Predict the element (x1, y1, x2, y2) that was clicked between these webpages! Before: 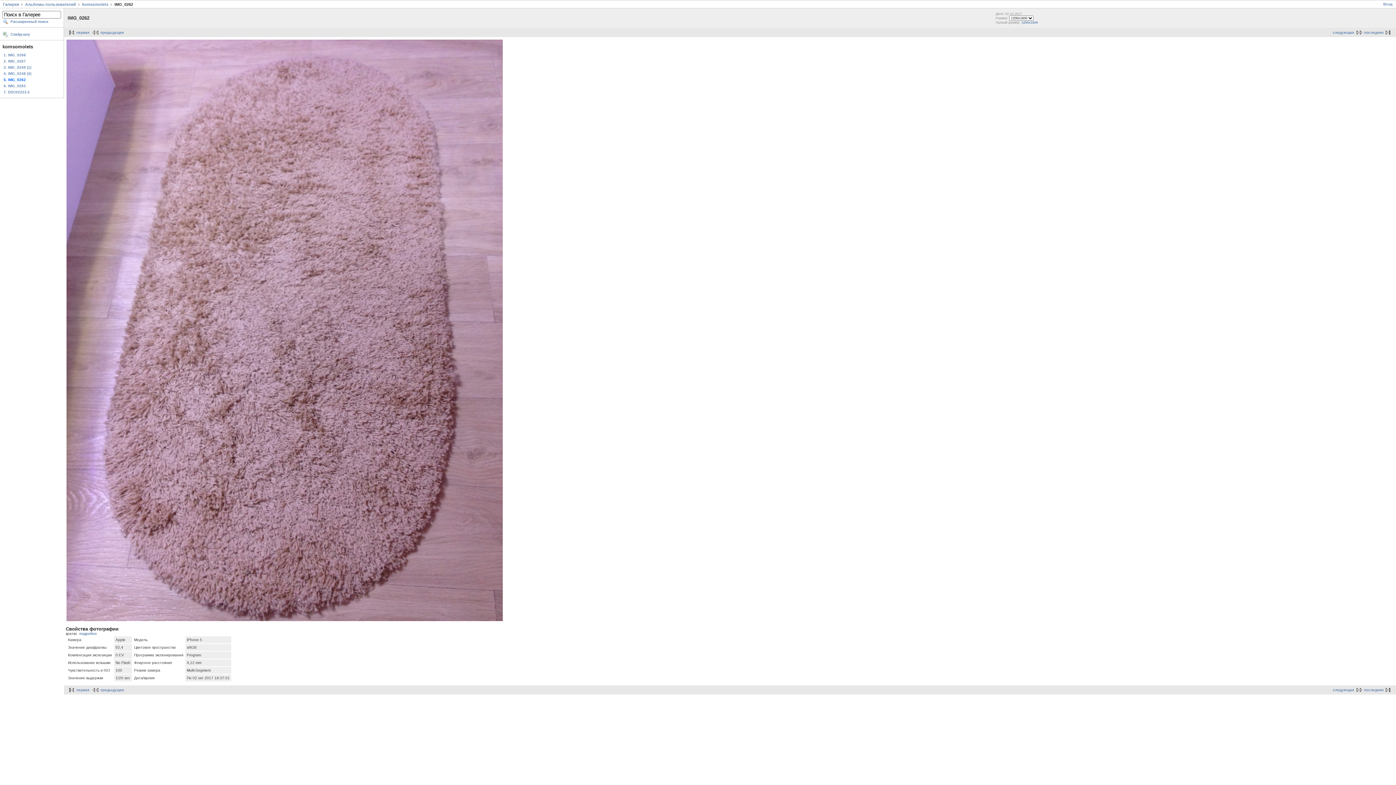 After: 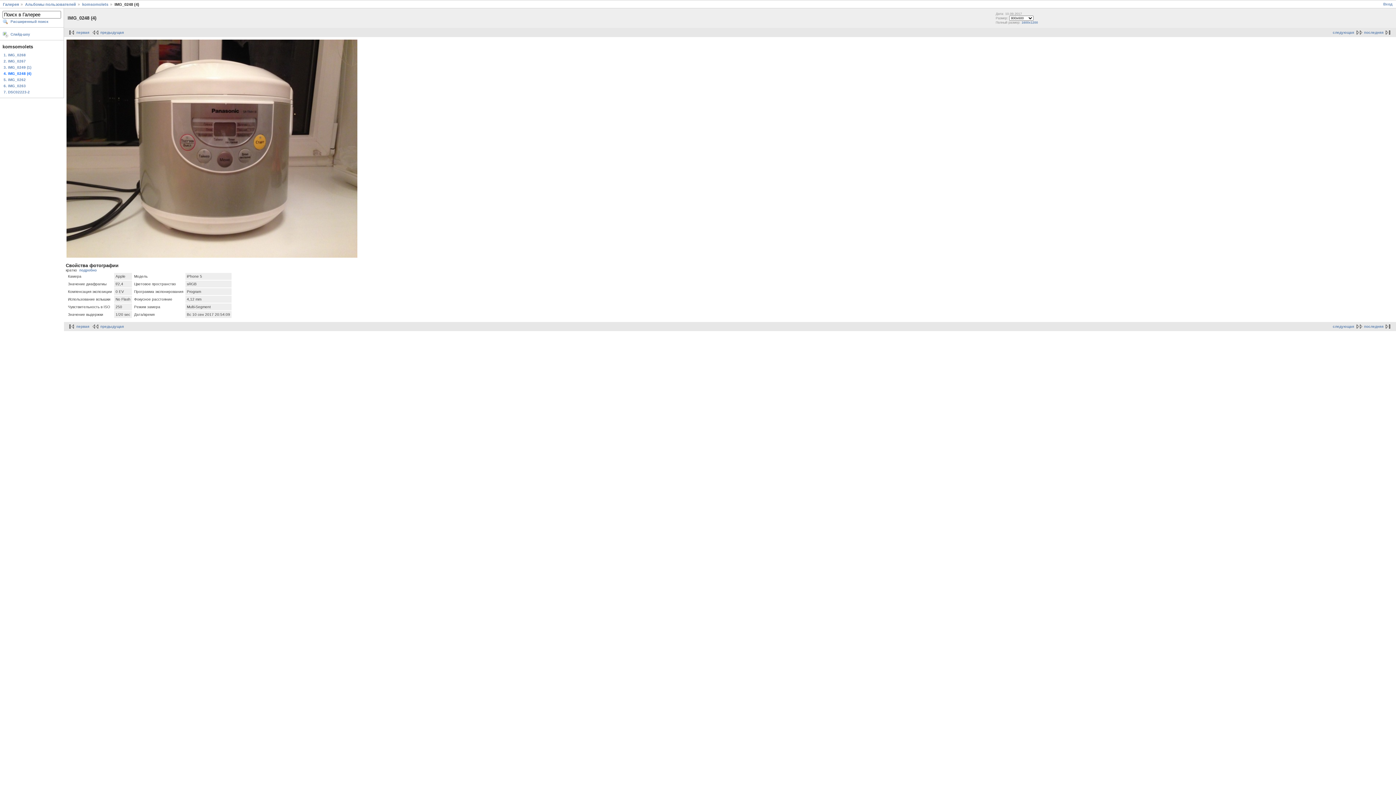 Action: label: предыдущая bbox: (90, 688, 124, 692)